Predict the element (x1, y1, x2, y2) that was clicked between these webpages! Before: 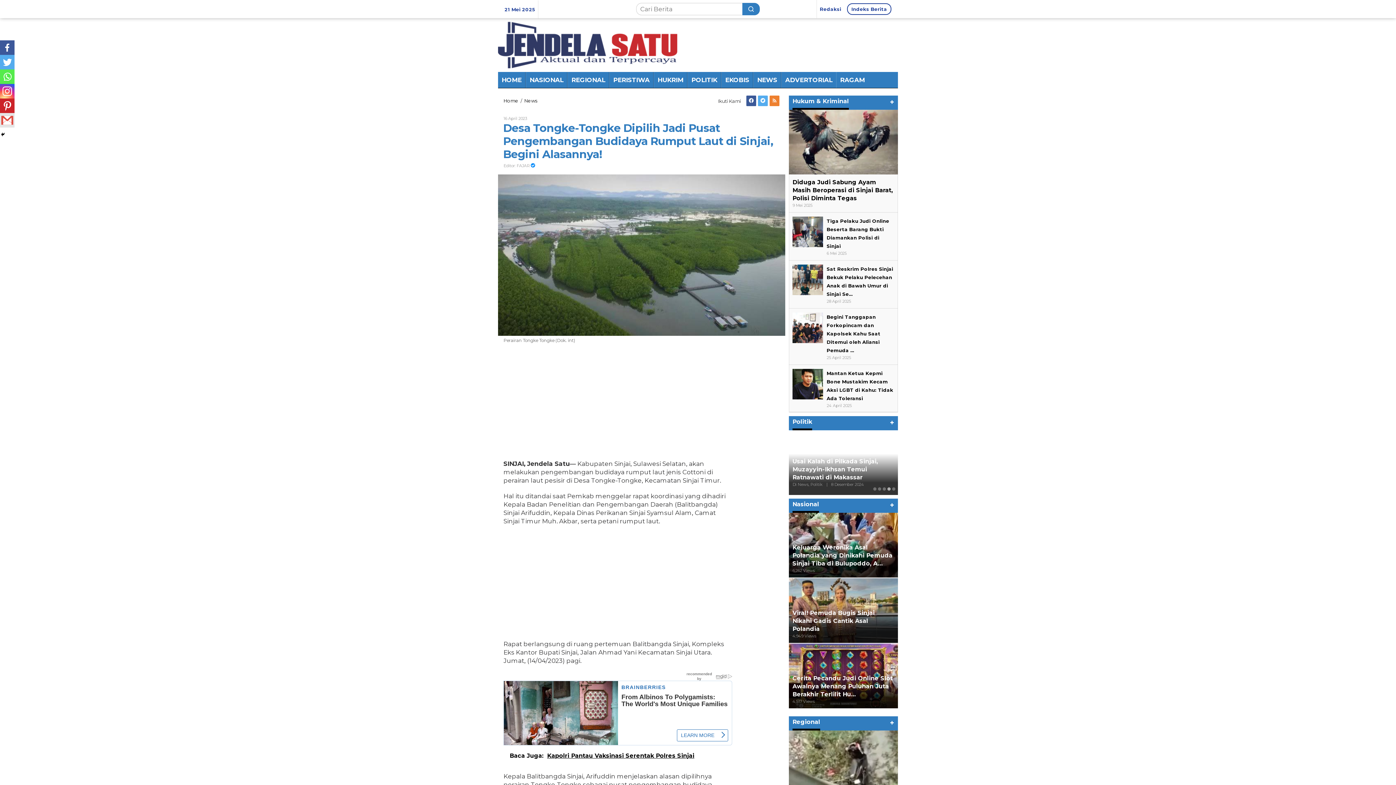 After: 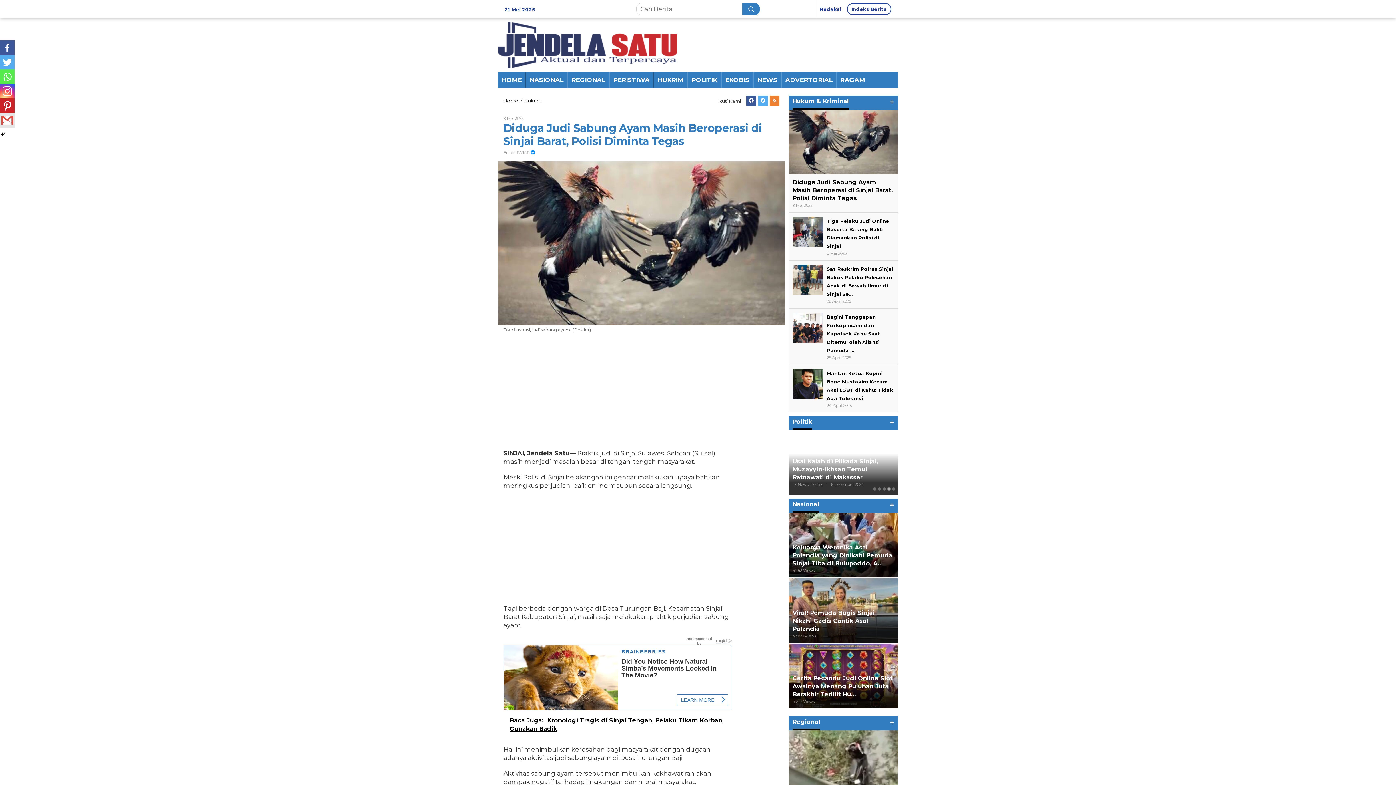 Action: bbox: (789, 109, 898, 174)